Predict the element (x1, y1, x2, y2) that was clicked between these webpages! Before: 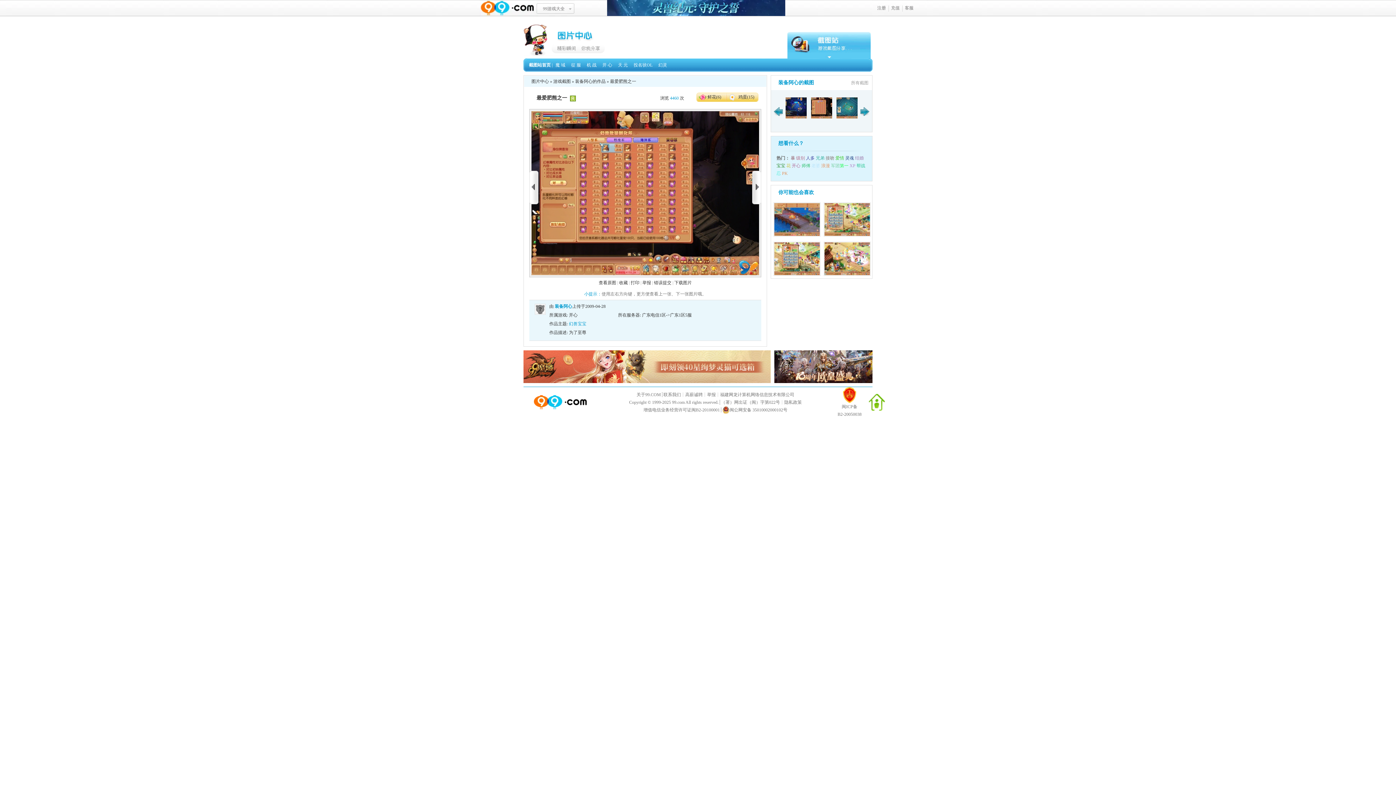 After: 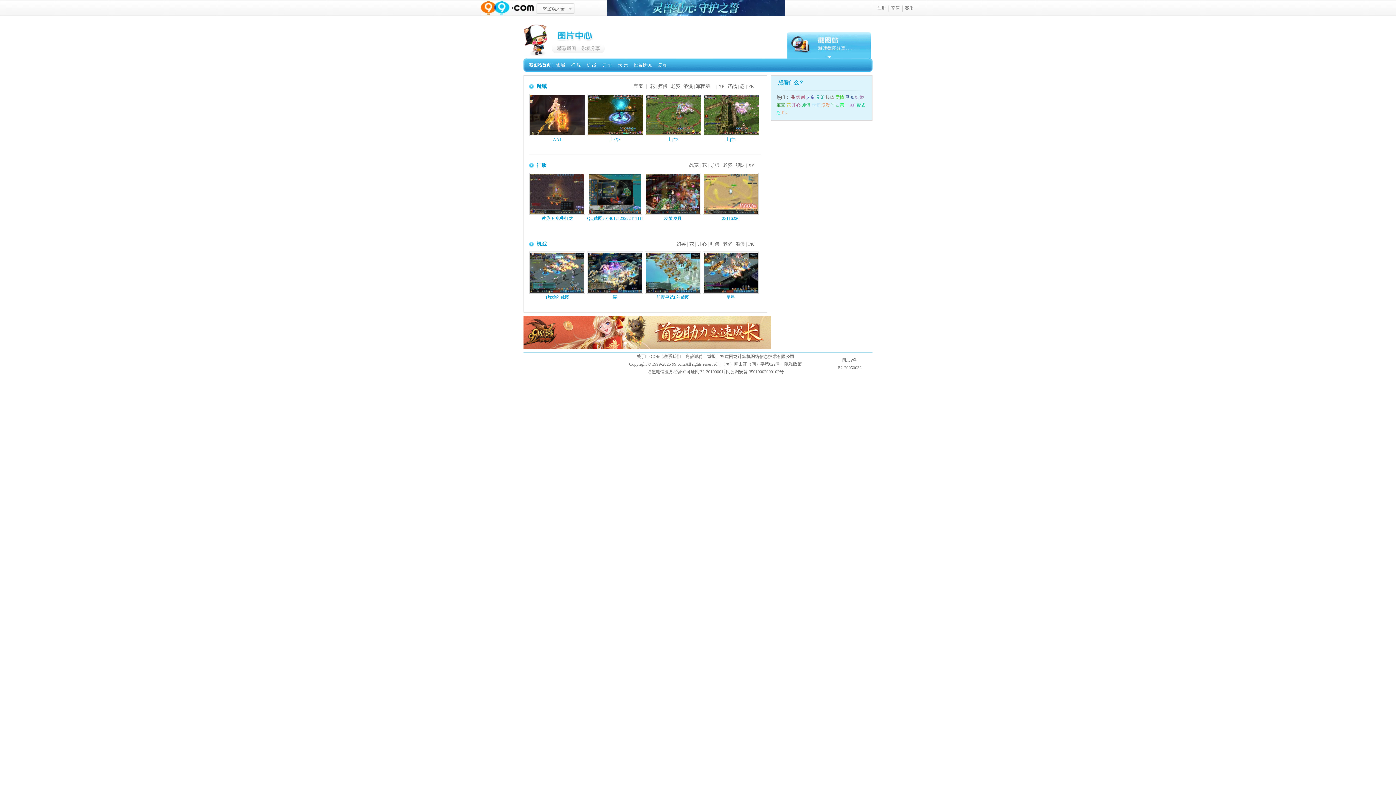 Action: label: 图片中心 bbox: (531, 78, 549, 84)